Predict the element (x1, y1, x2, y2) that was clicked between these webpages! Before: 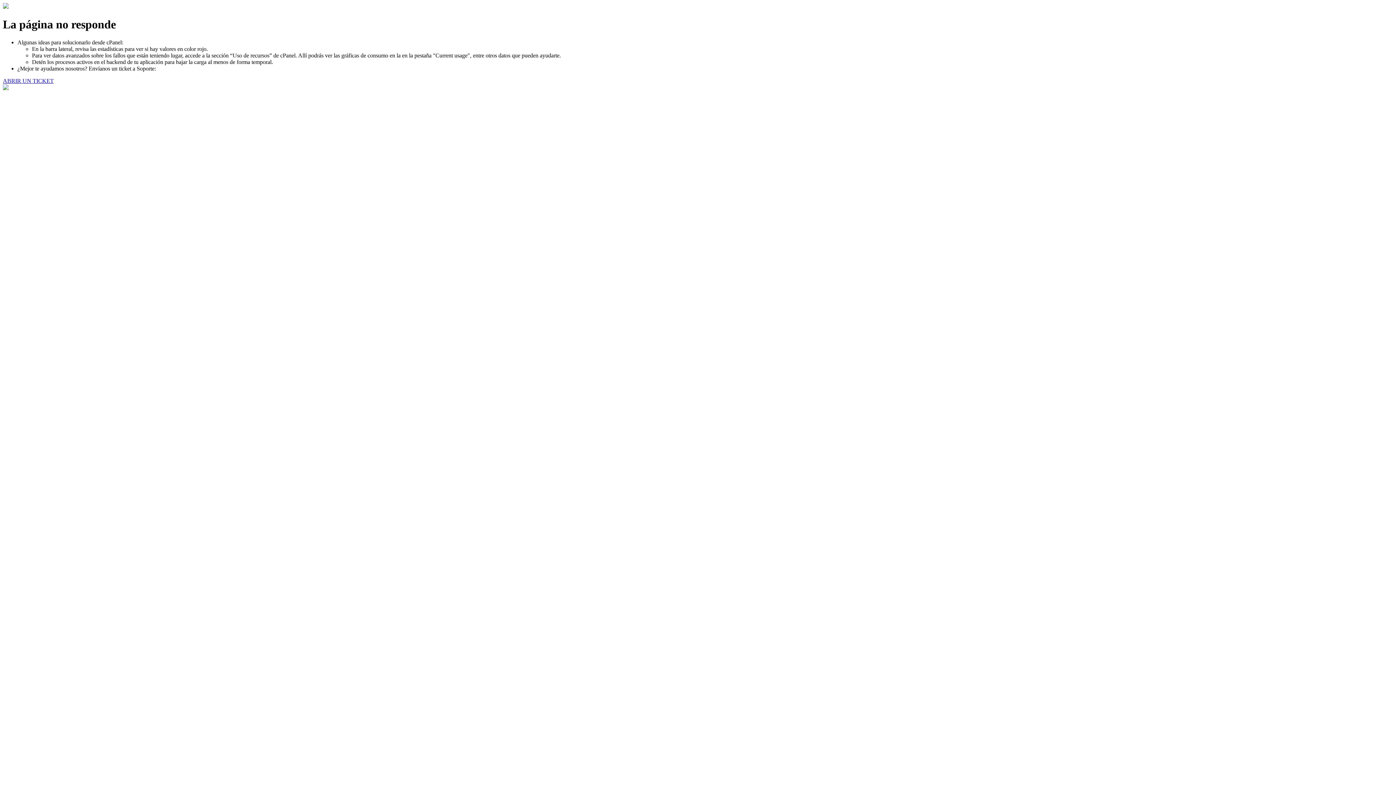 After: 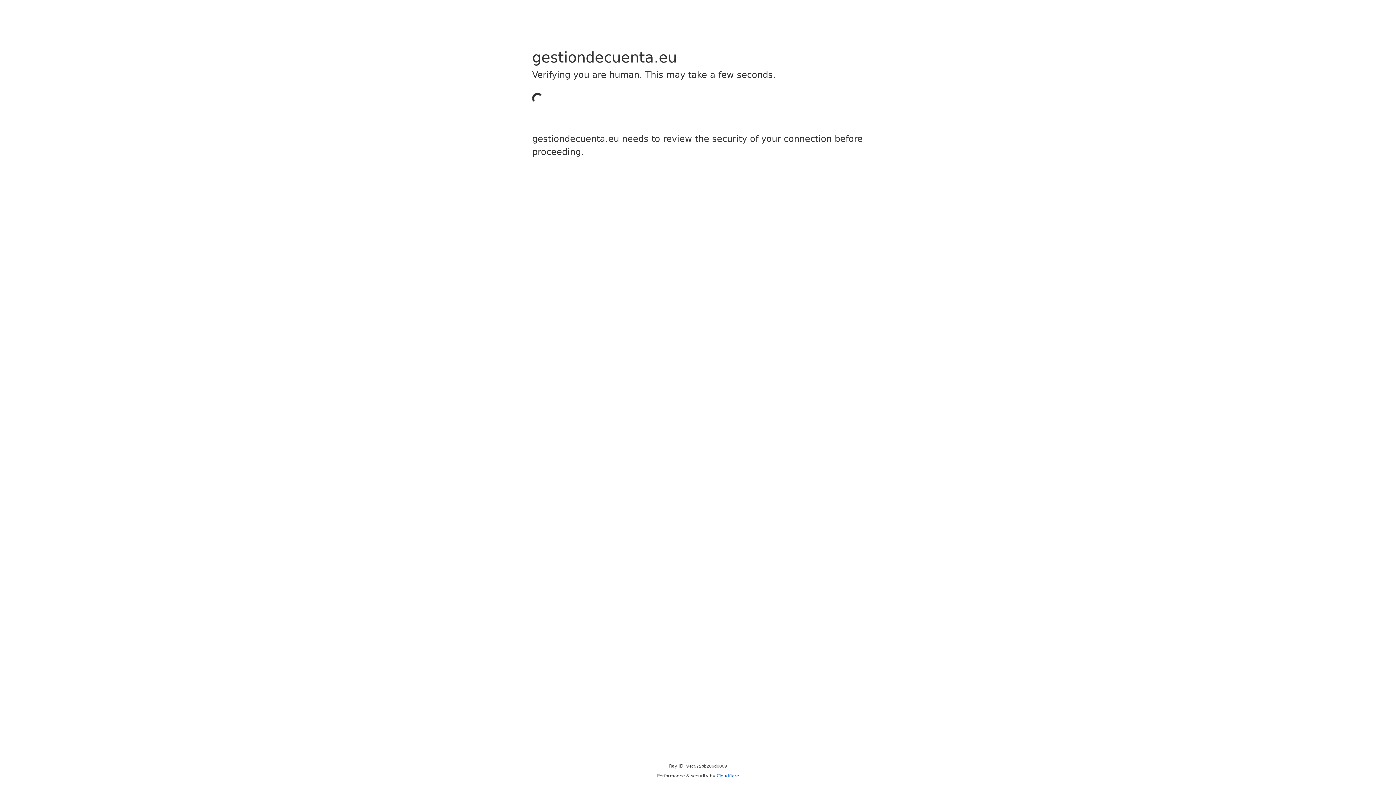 Action: bbox: (2, 77, 53, 83) label: ABRIR UN TICKET